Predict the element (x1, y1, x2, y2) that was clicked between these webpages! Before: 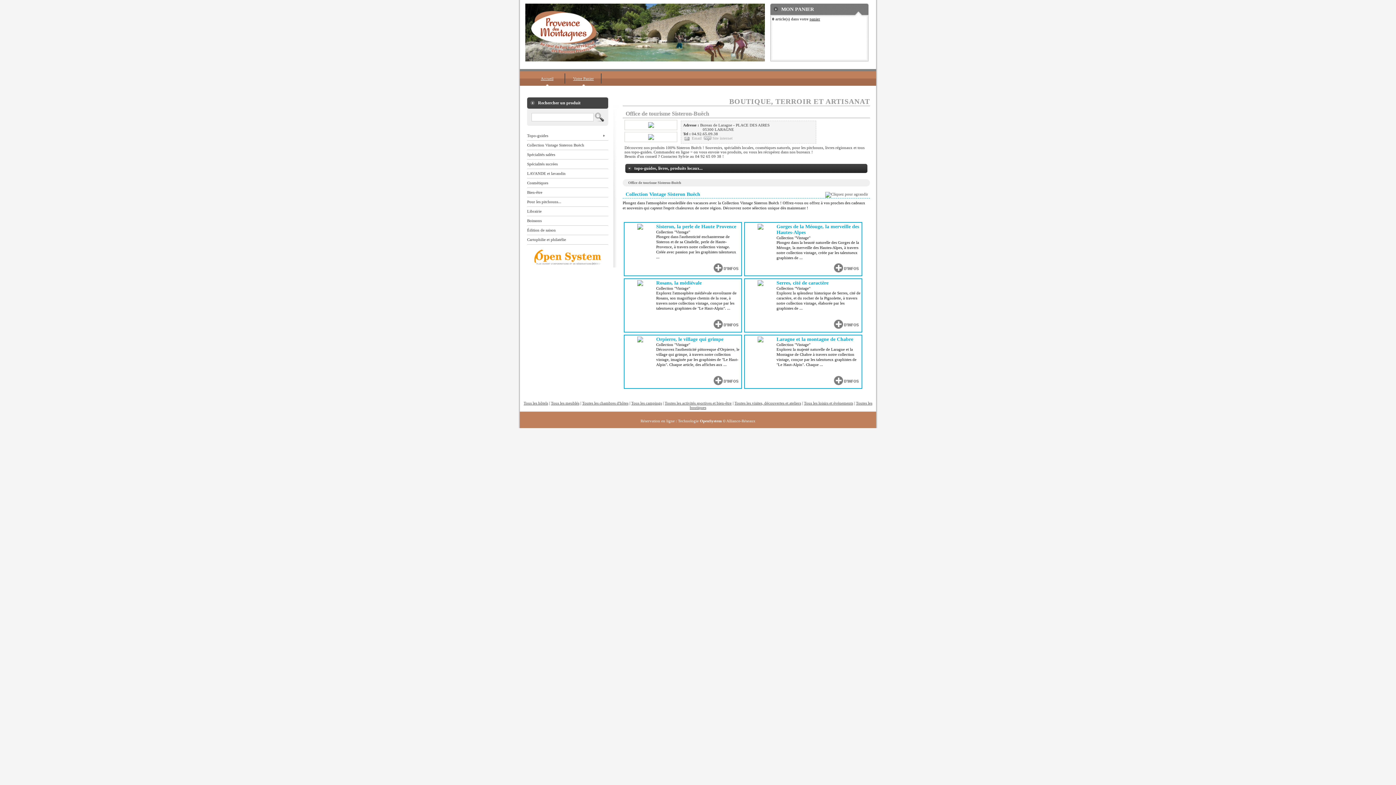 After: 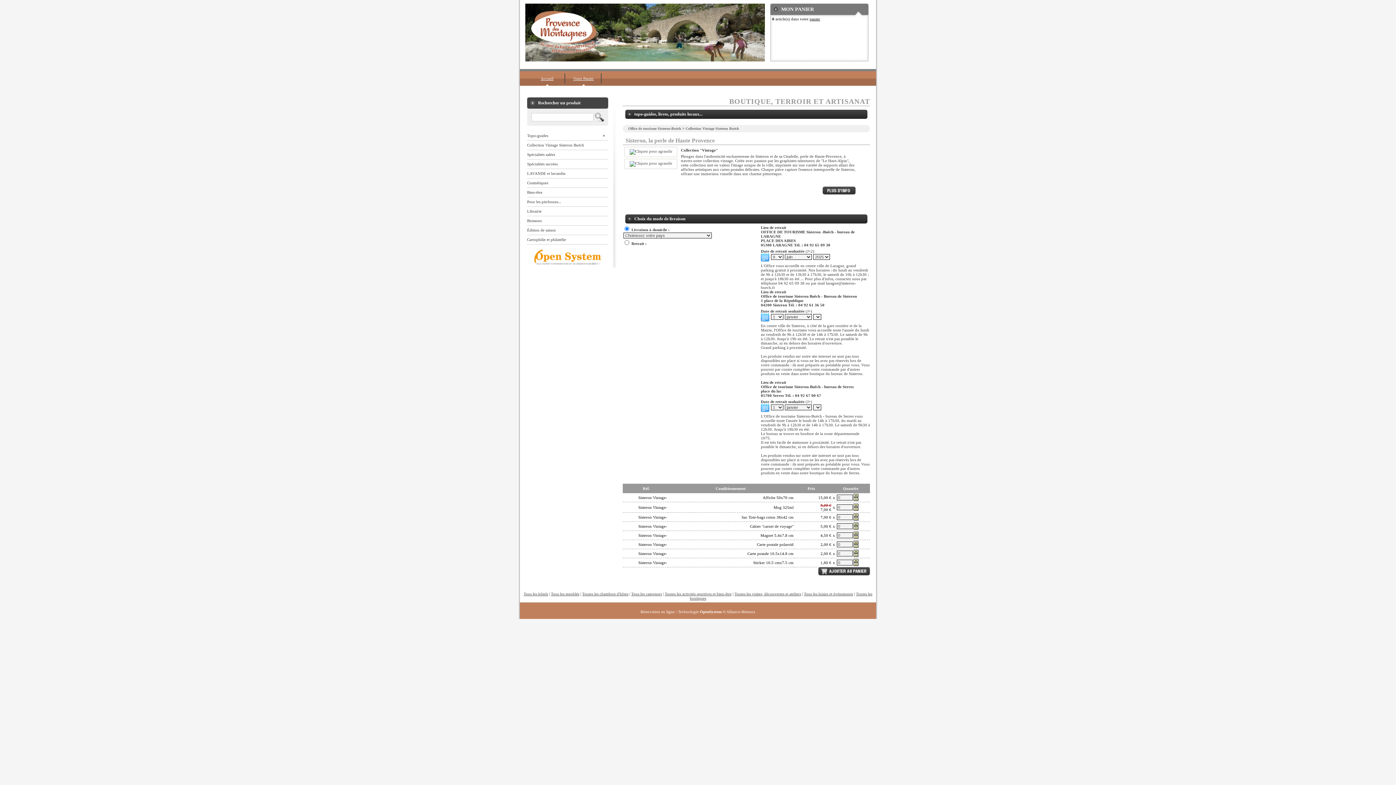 Action: bbox: (656, 224, 740, 259) label: Sisteron, la perle de Haute Provence
Collection "Vintage"
Plongez dans l'authenticité enchanteresse de Sisteron et de sa Citadelle, perle de Haute-Provence, à travers notre collection vintage. Créée avec passion par les graphistes talentueux ...